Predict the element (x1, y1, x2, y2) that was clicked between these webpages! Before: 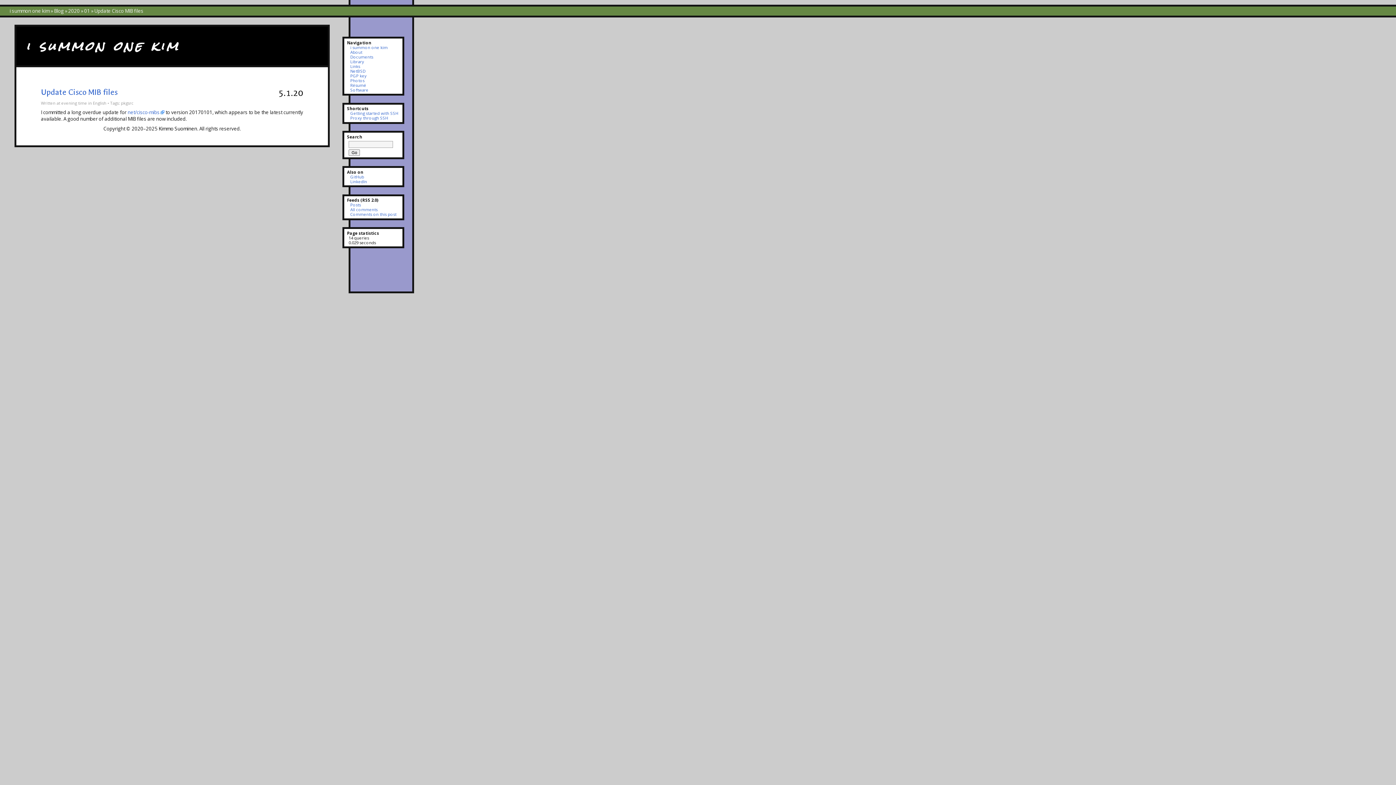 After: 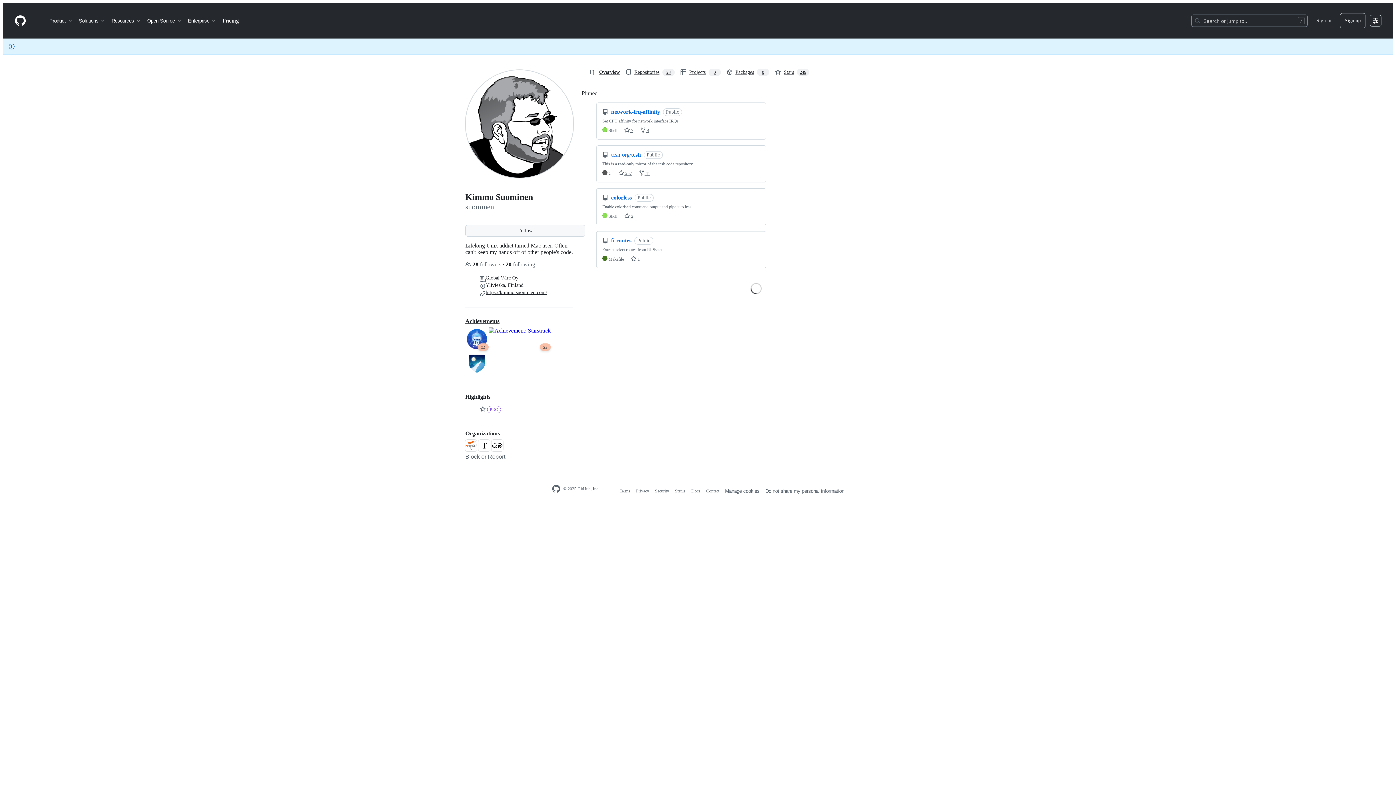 Action: label: GitHub bbox: (348, 174, 364, 179)